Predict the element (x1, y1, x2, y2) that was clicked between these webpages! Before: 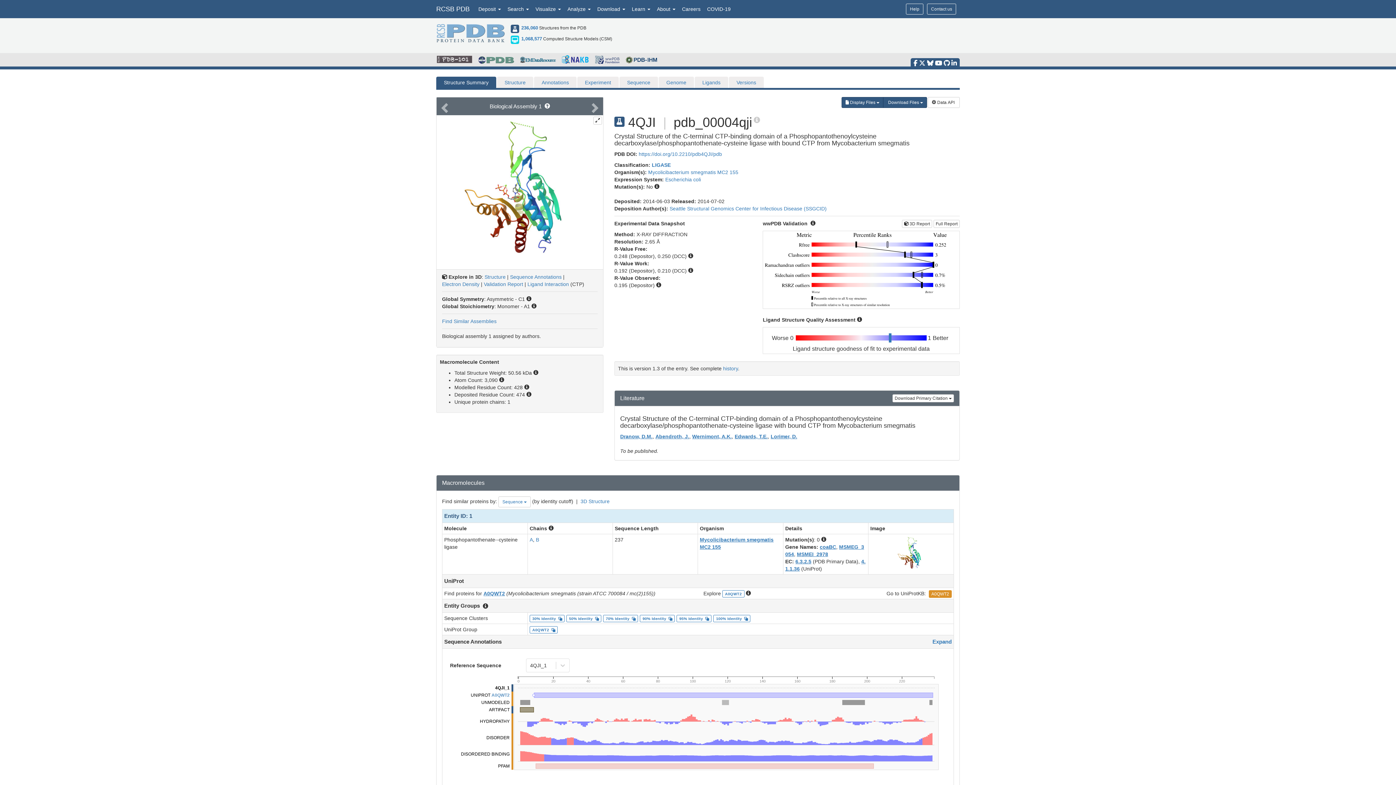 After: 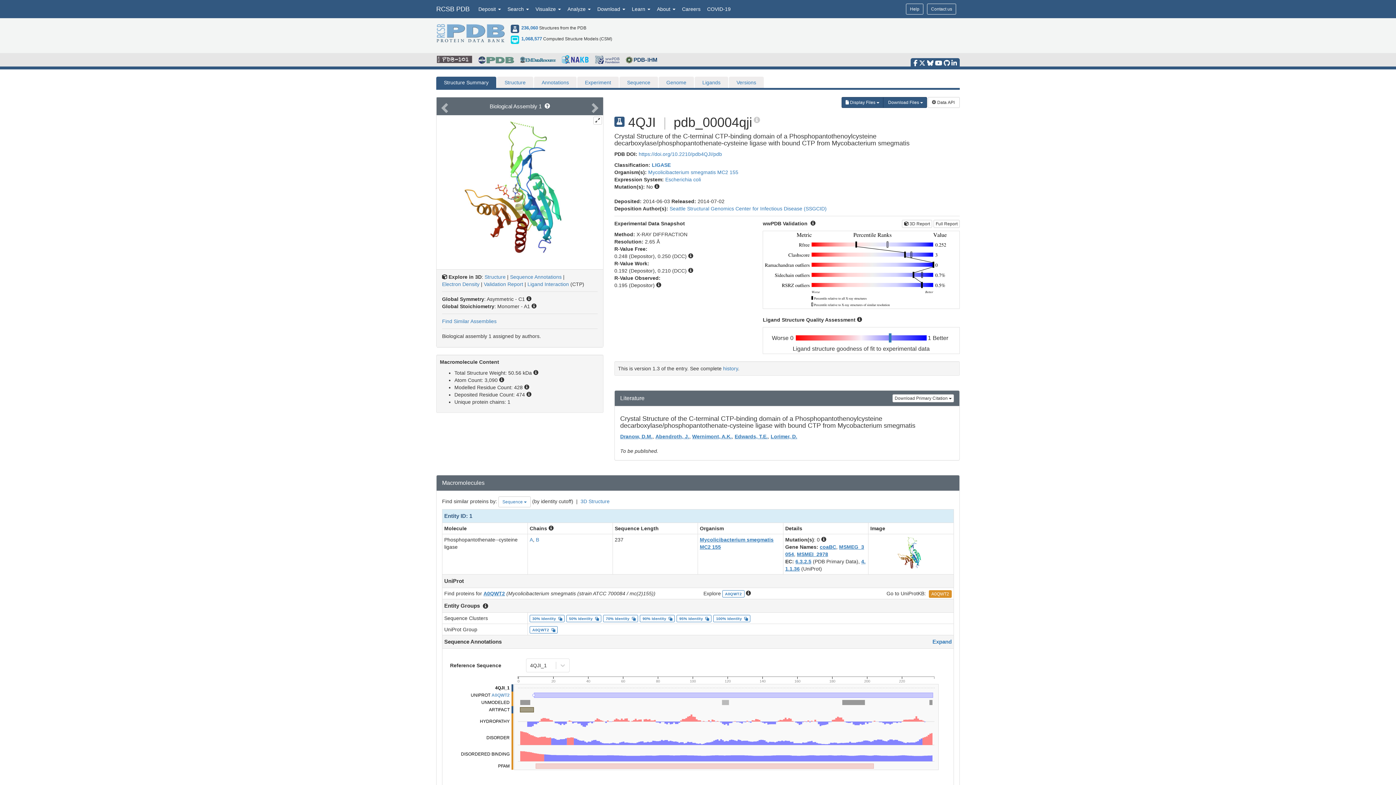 Action: label: Structure Summary bbox: (436, 76, 496, 88)